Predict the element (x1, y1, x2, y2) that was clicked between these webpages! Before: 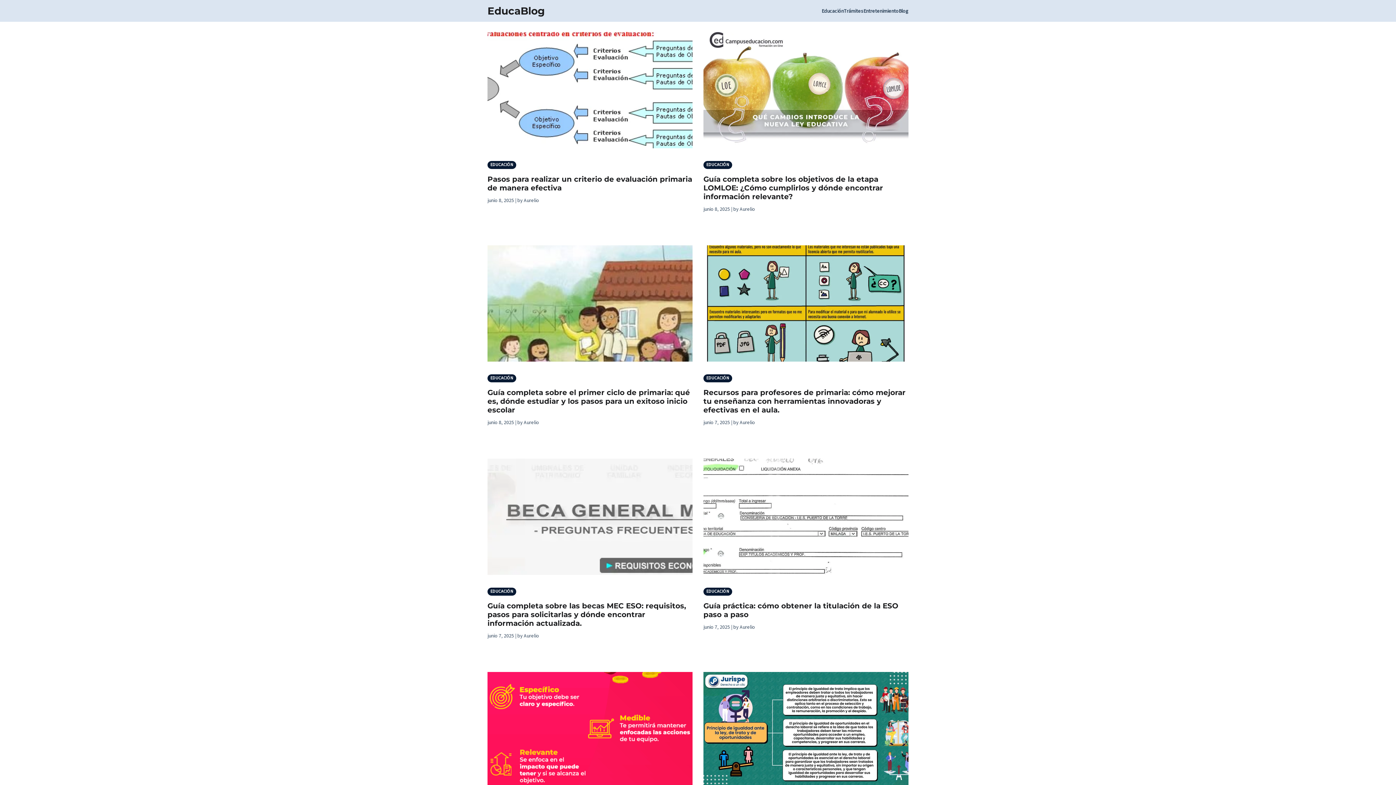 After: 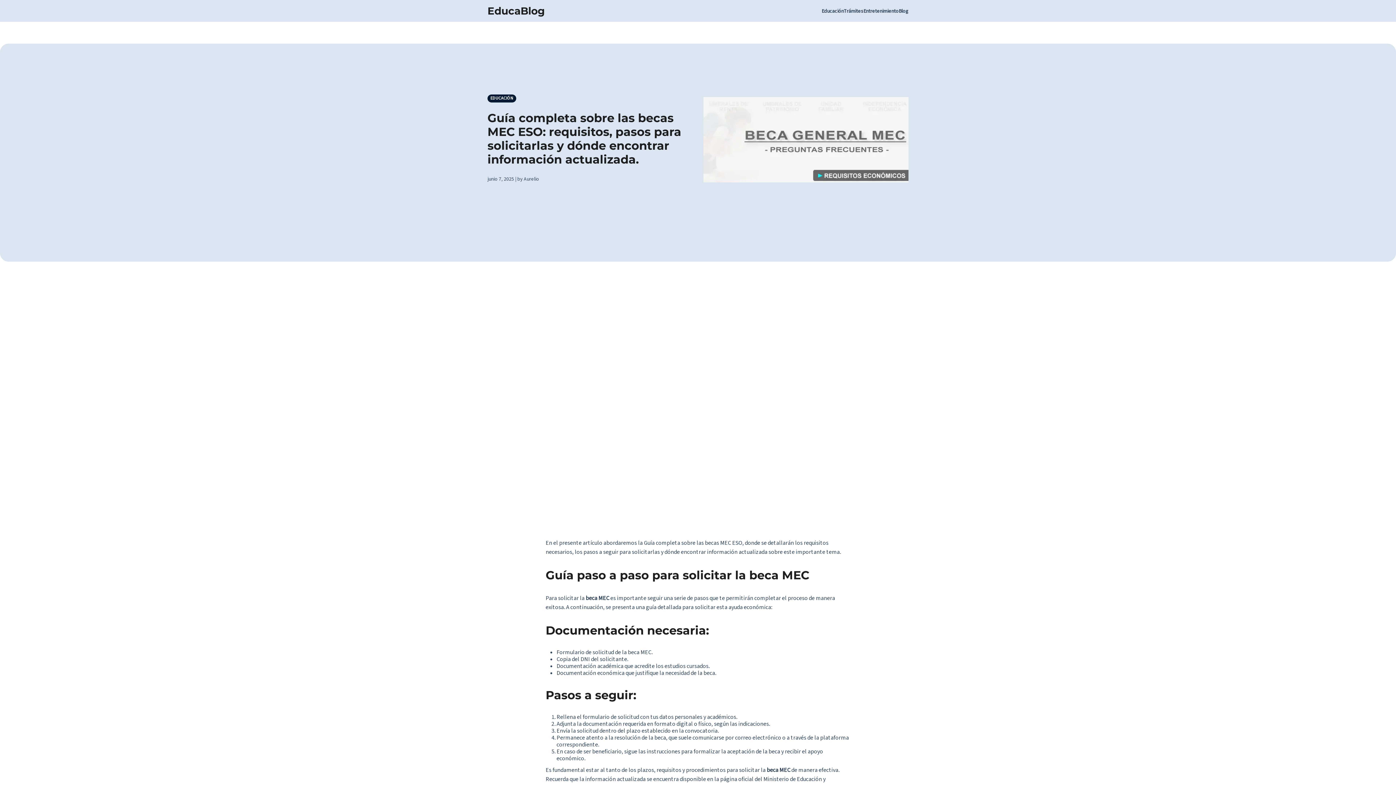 Action: bbox: (487, 570, 692, 577)